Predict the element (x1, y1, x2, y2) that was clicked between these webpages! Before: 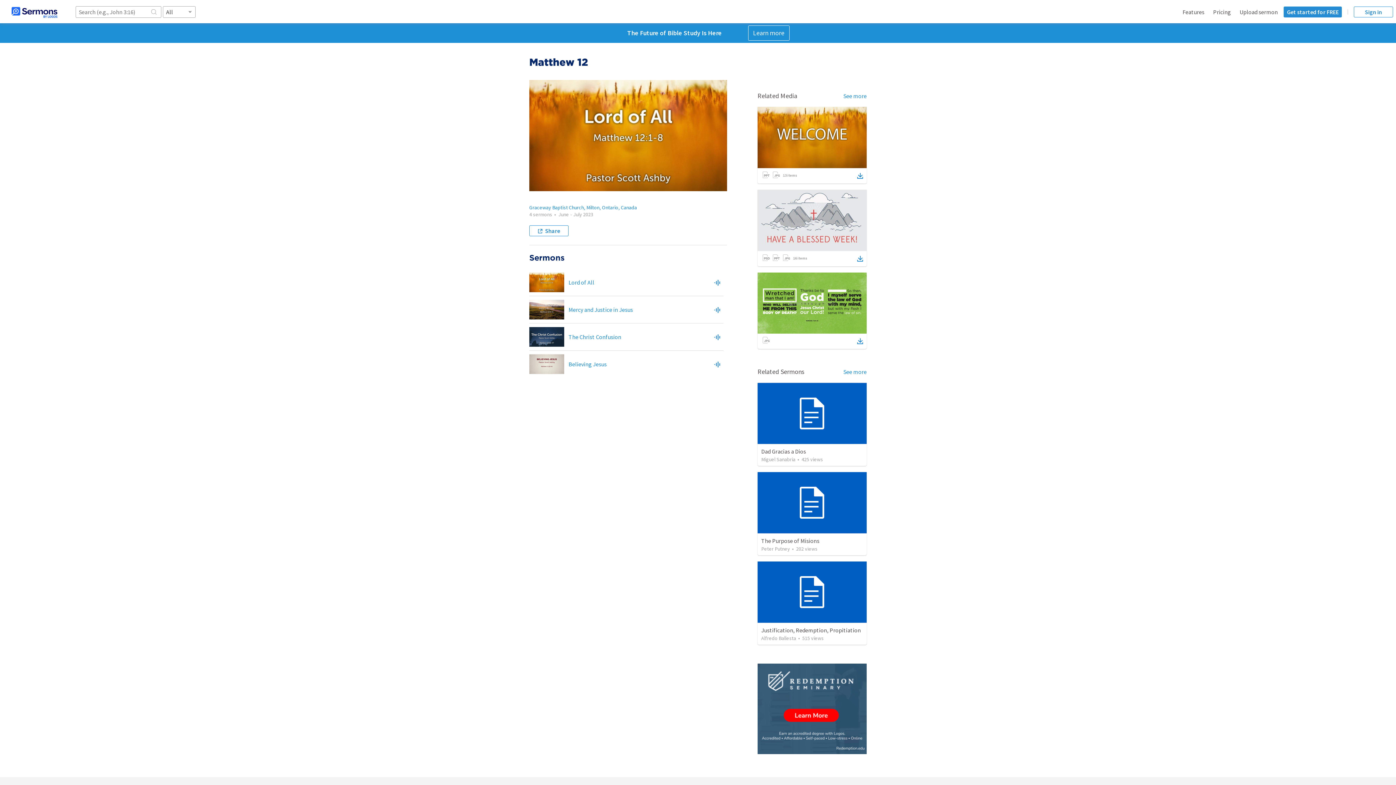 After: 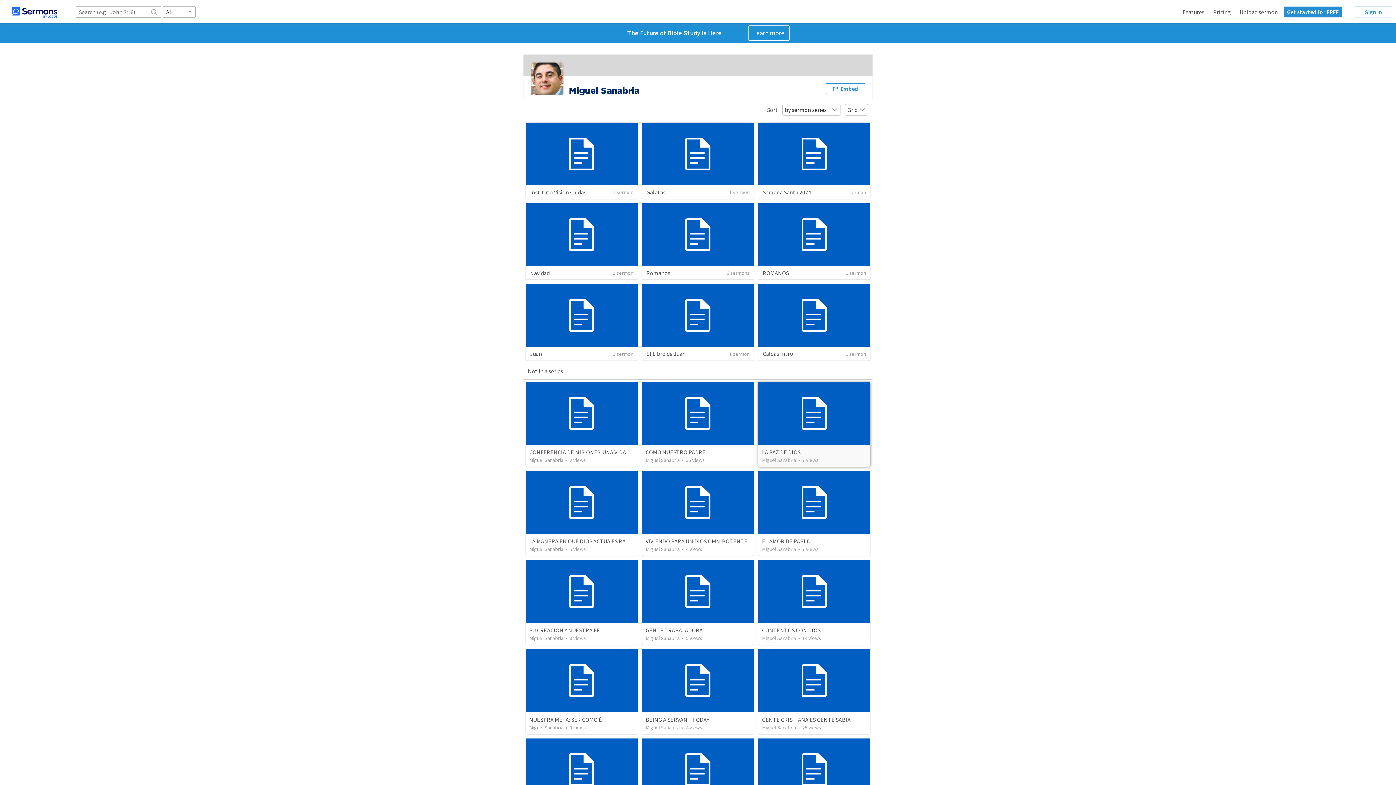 Action: bbox: (761, 456, 795, 462) label: Miguel Sanabria